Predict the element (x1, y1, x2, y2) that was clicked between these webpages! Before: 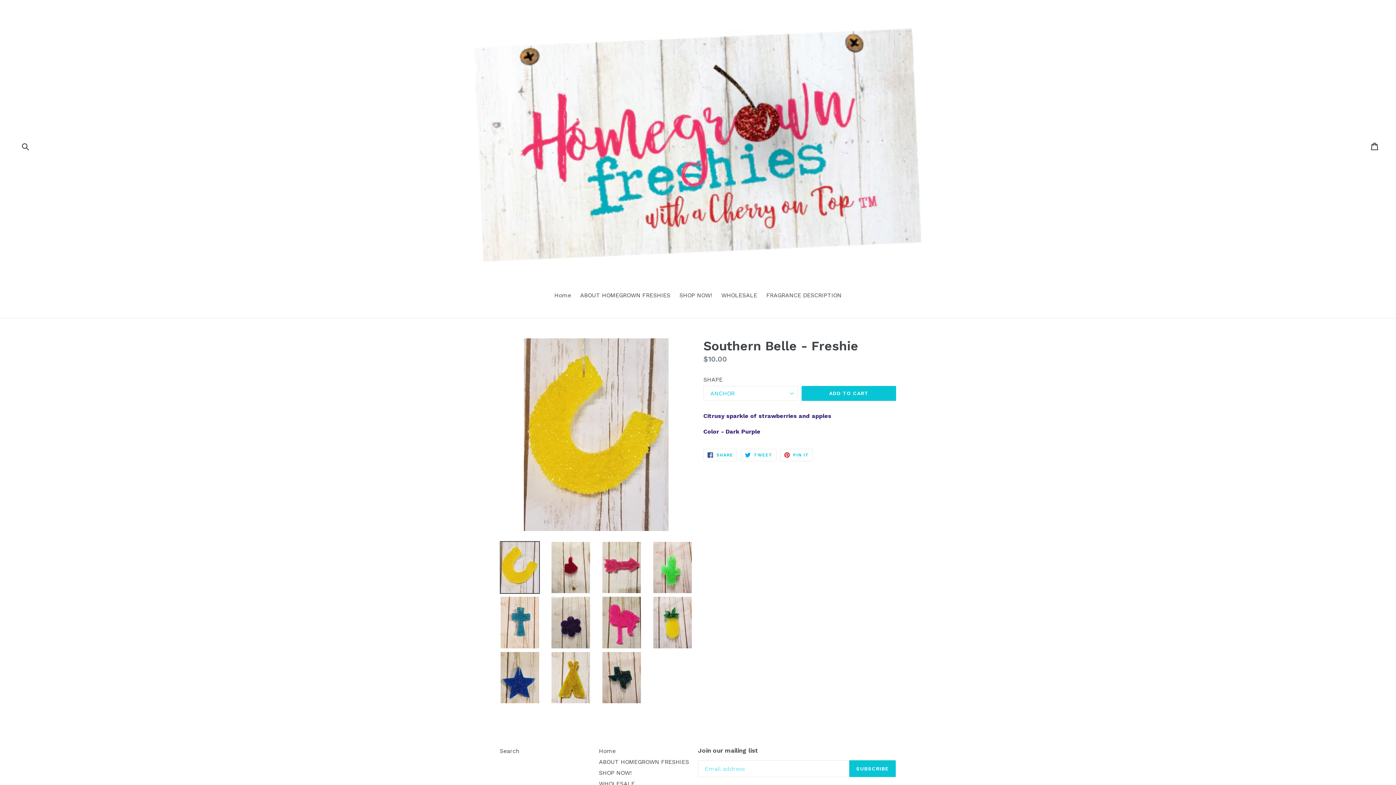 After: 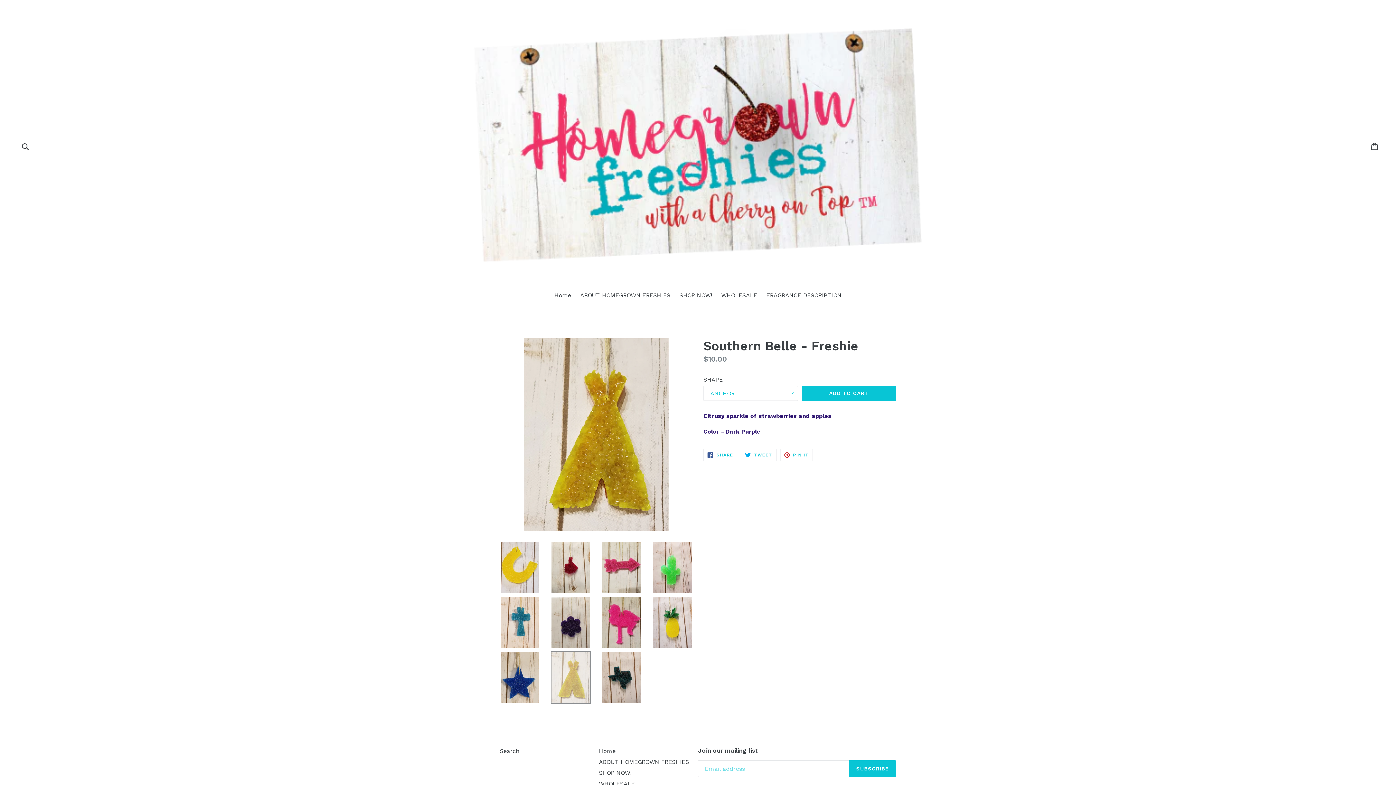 Action: bbox: (550, 651, 590, 704)